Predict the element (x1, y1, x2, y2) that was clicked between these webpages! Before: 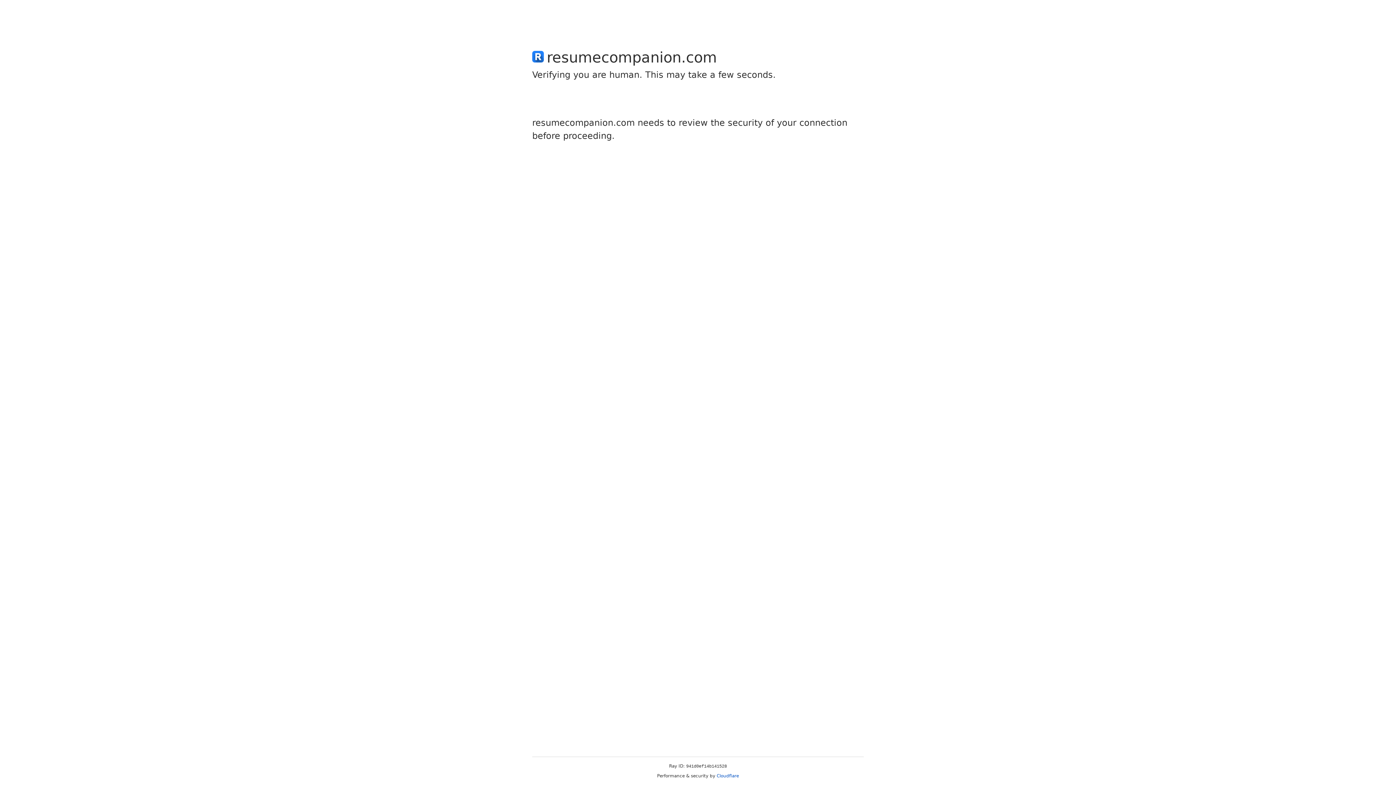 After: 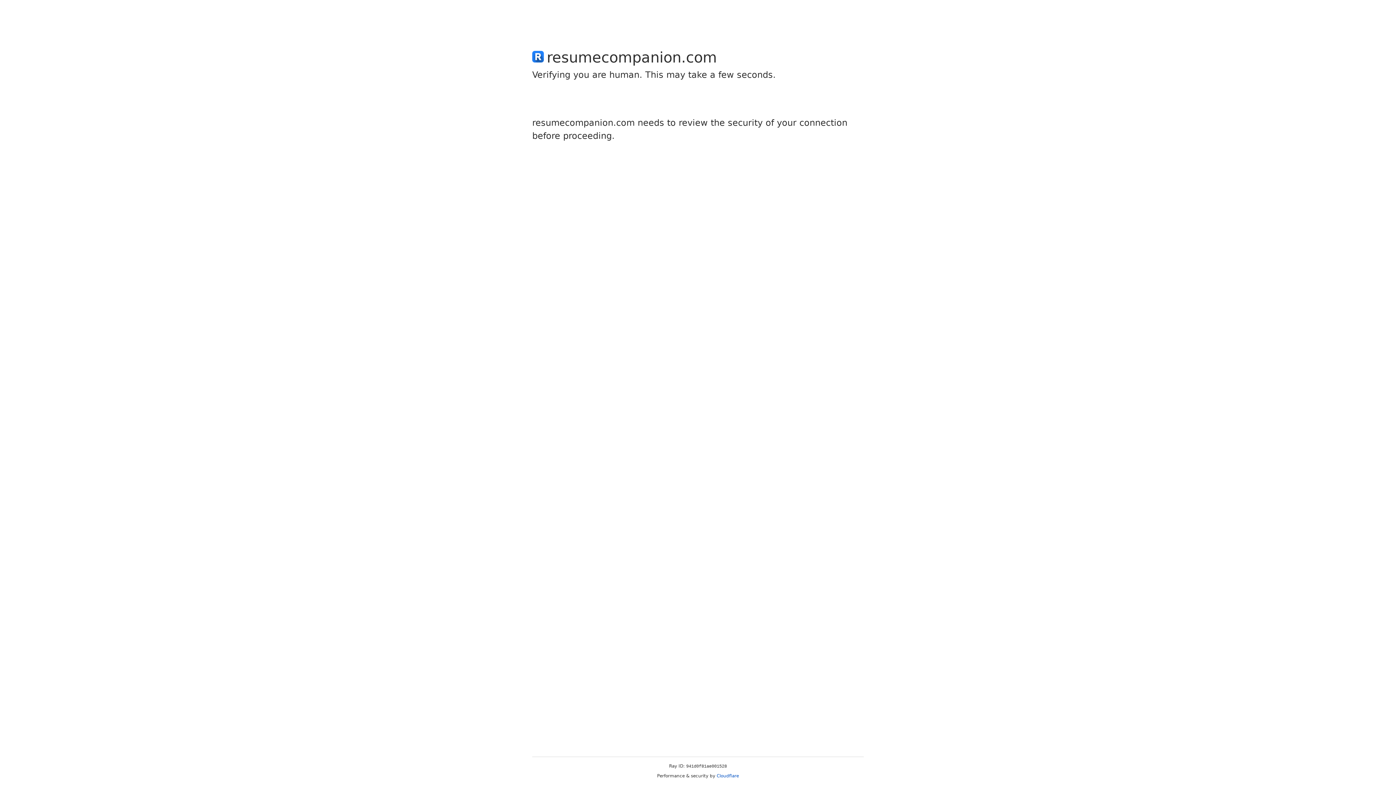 Action: label: Cloudflare bbox: (716, 773, 739, 778)